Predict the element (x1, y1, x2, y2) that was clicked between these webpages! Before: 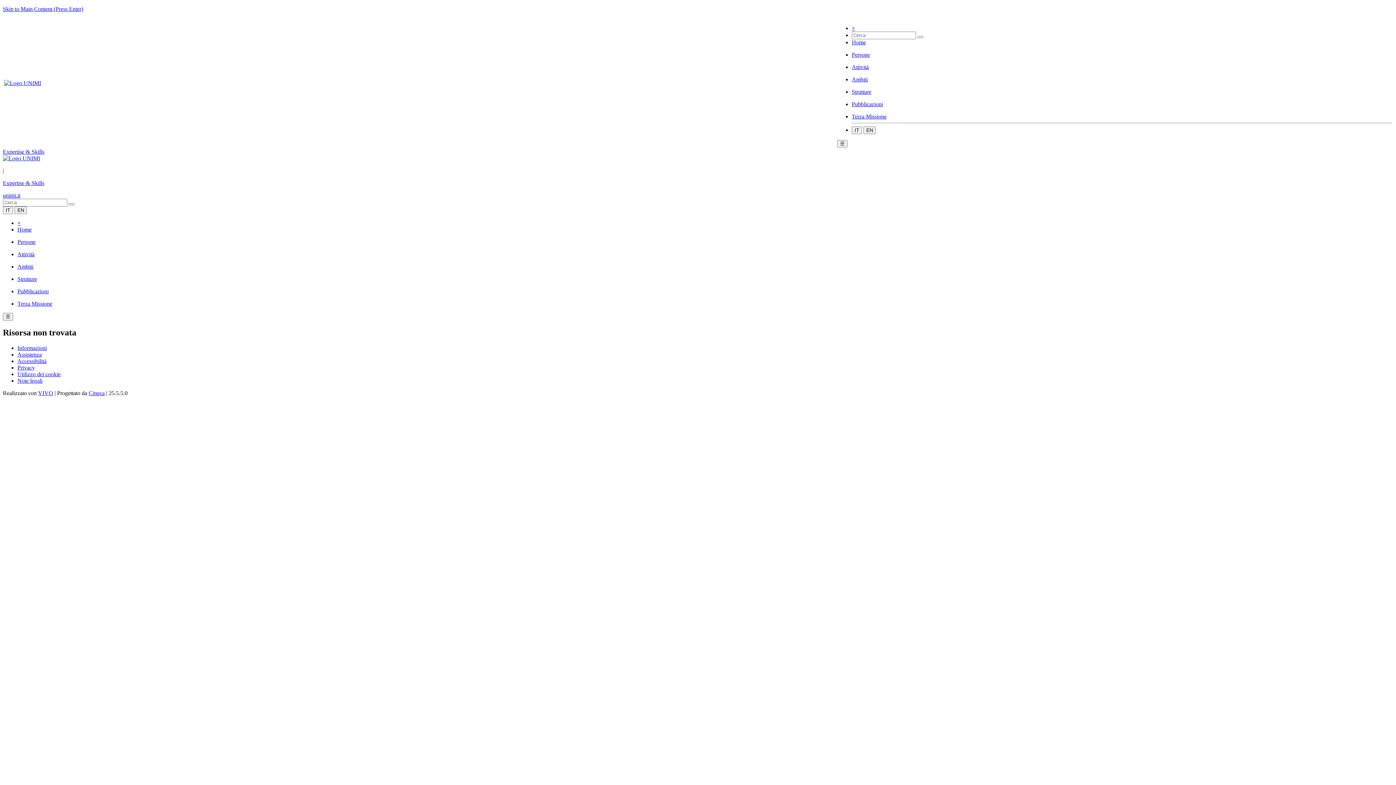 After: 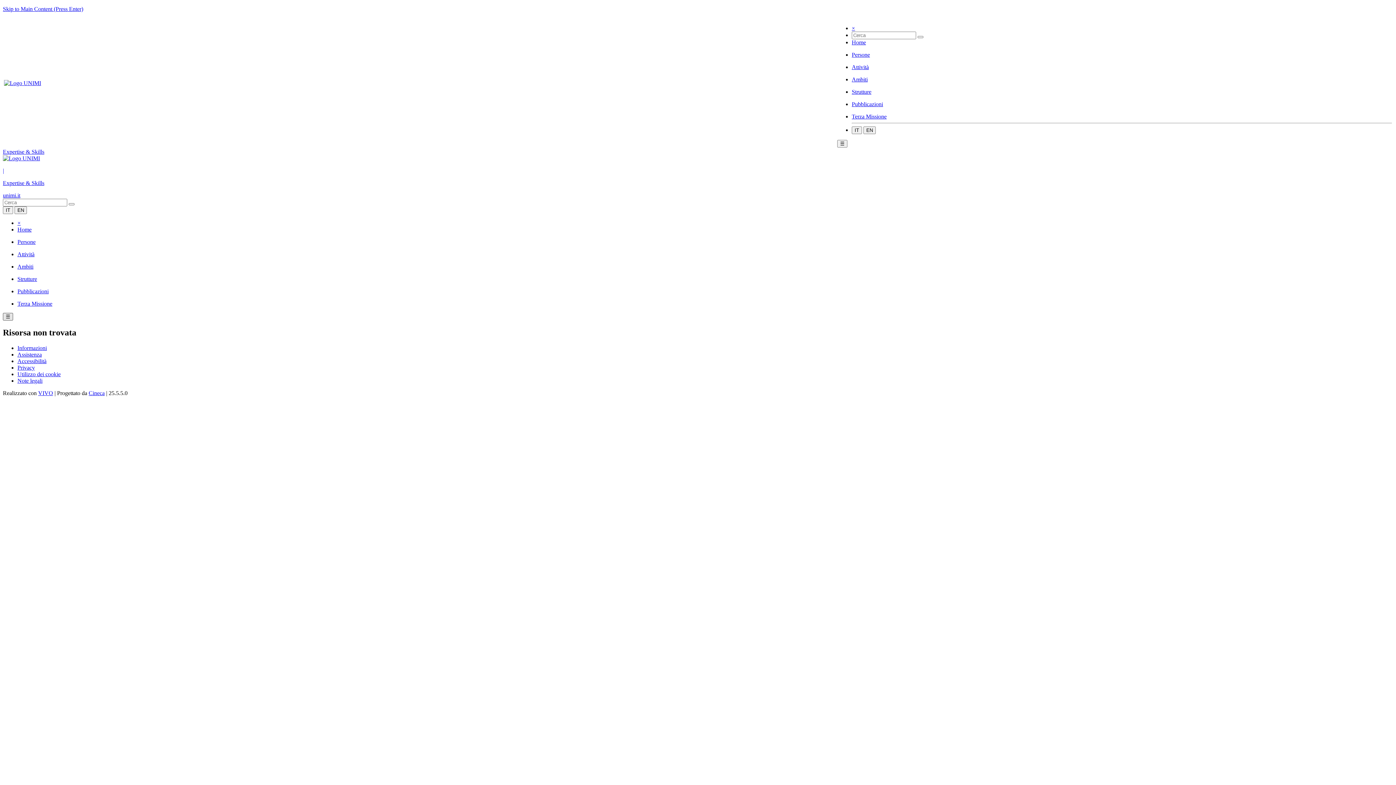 Action: bbox: (2, 313, 13, 320) label: ☰